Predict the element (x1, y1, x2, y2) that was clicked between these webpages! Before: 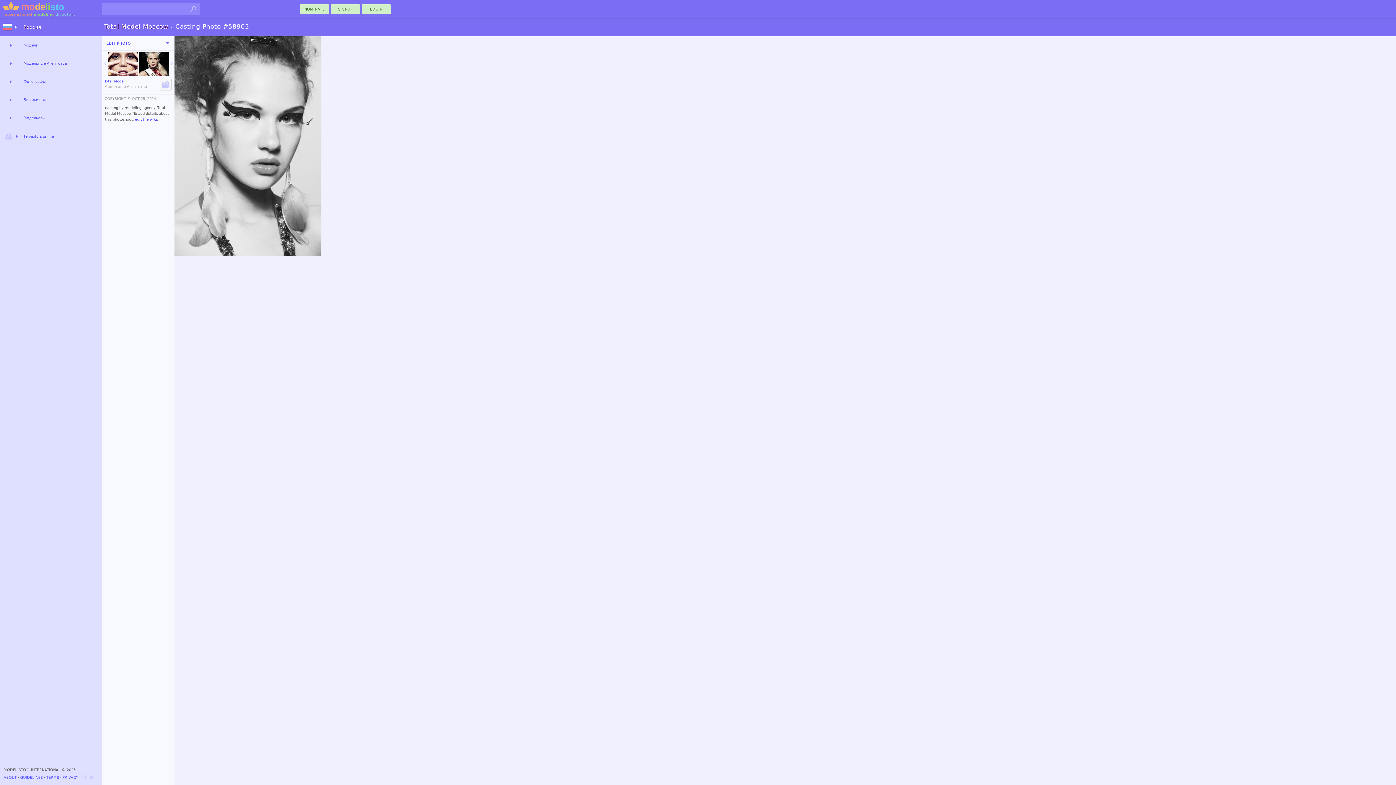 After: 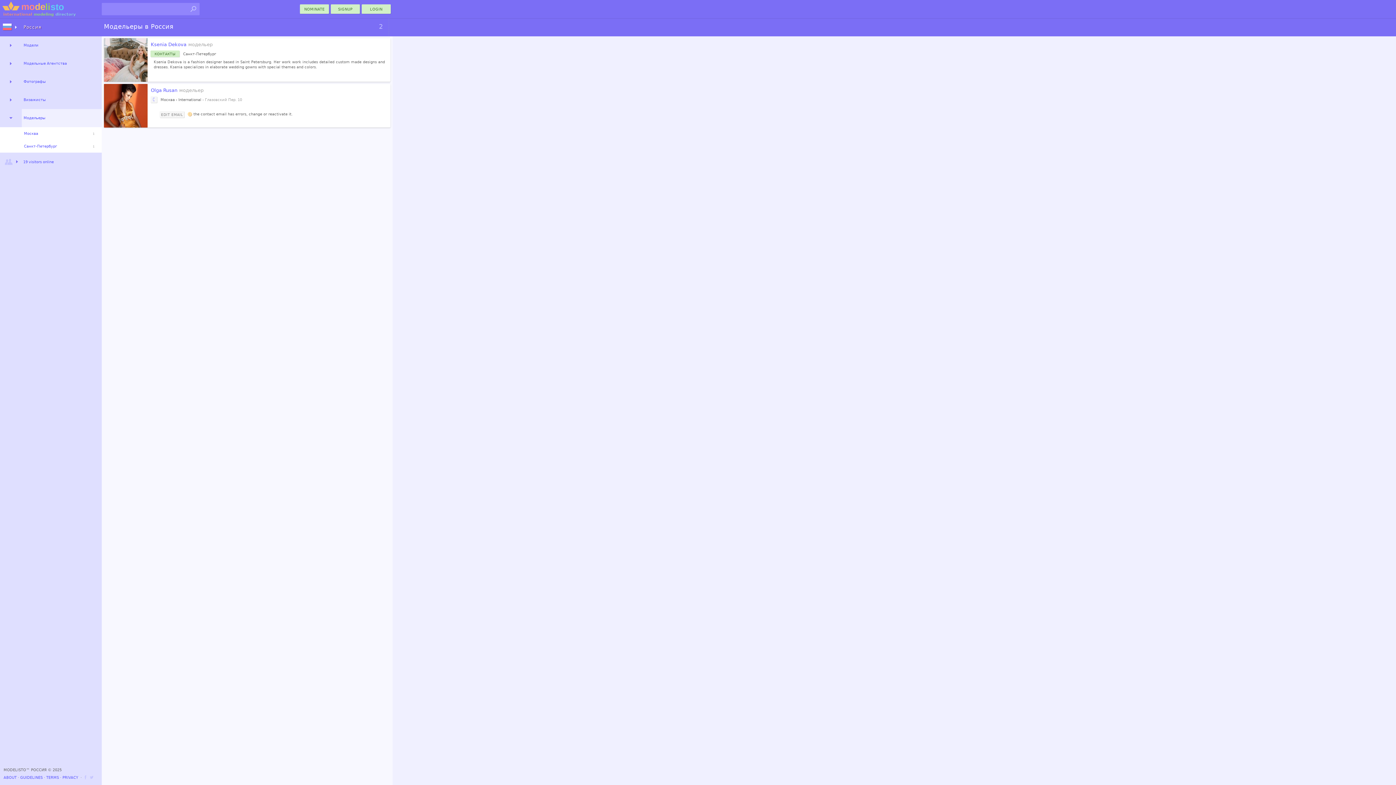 Action: bbox: (21, 109, 101, 127) label: Модельеры